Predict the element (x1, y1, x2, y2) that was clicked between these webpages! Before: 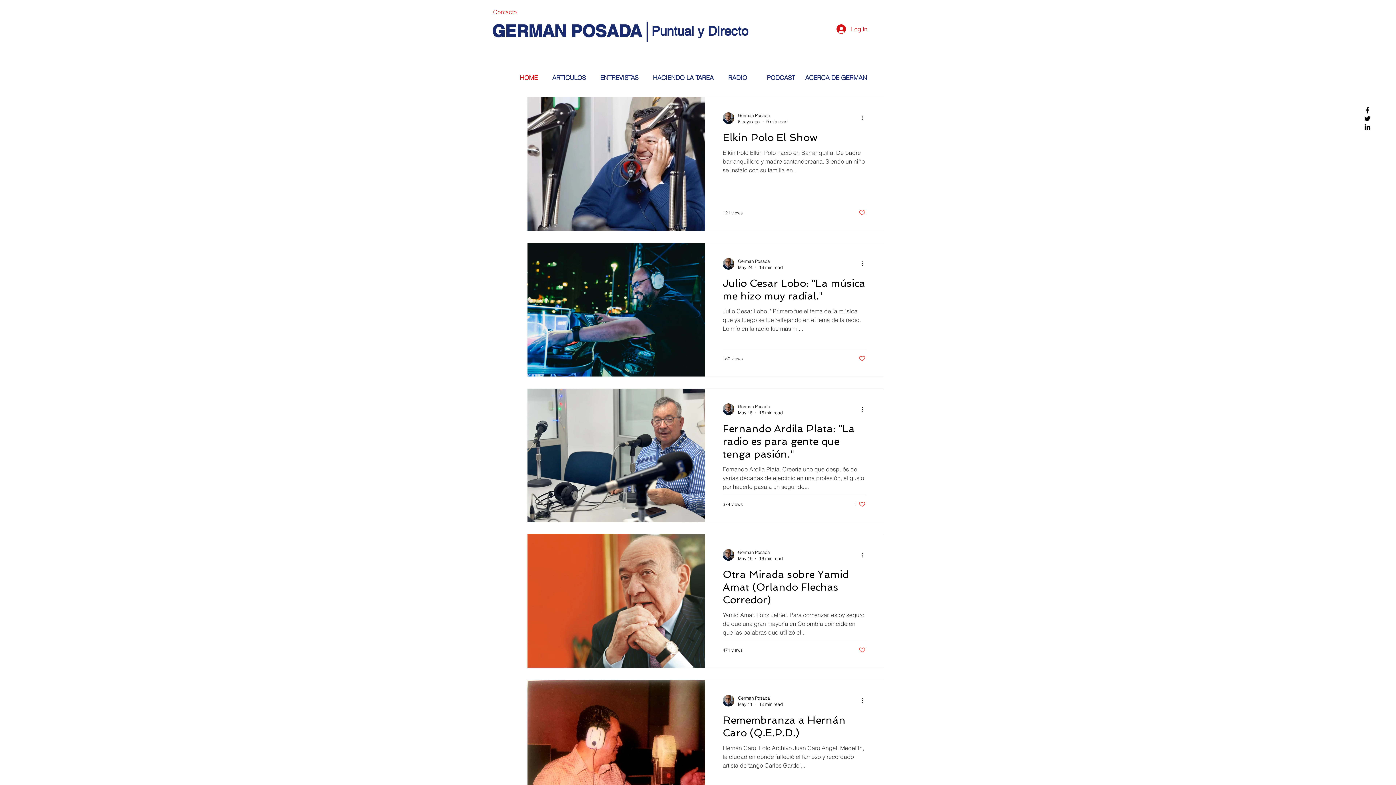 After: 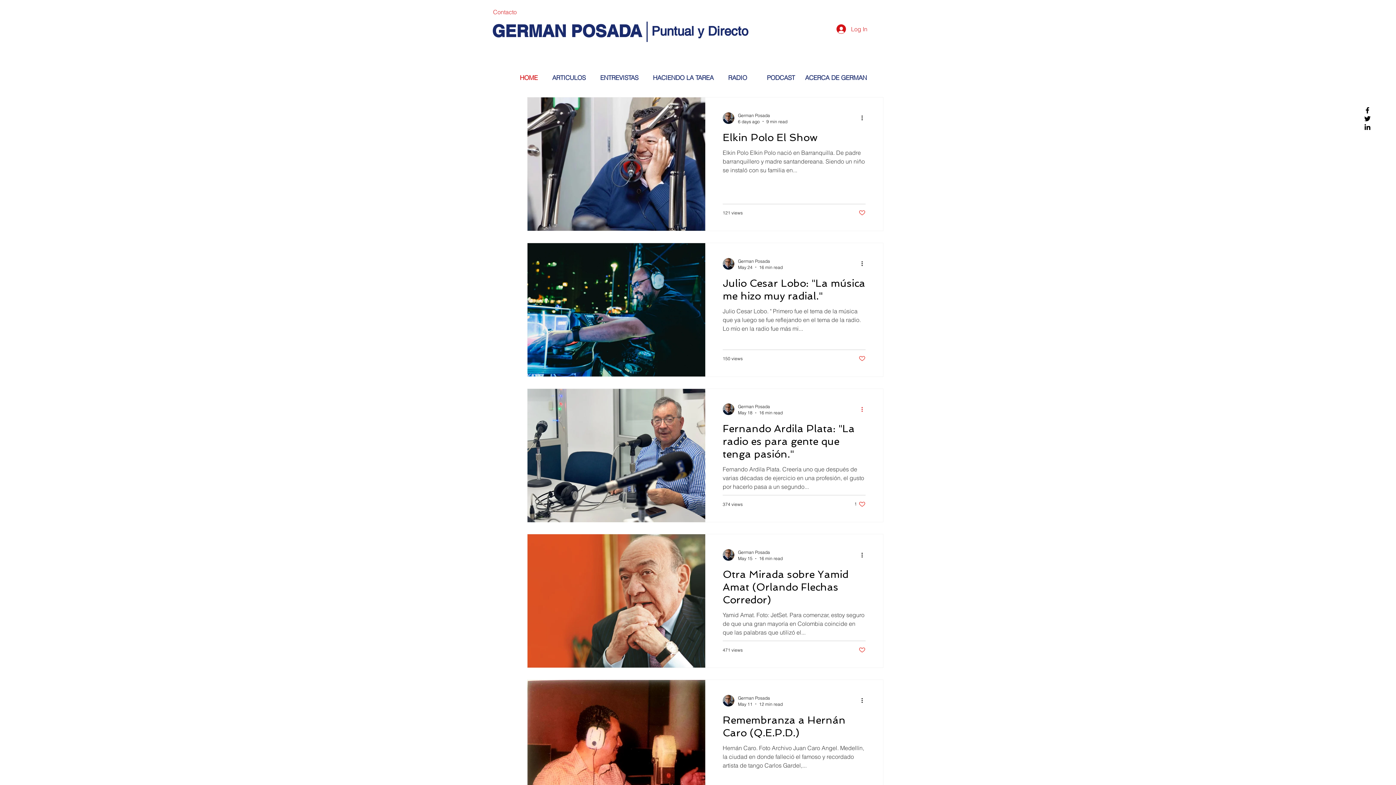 Action: label: More actions bbox: (860, 405, 869, 413)